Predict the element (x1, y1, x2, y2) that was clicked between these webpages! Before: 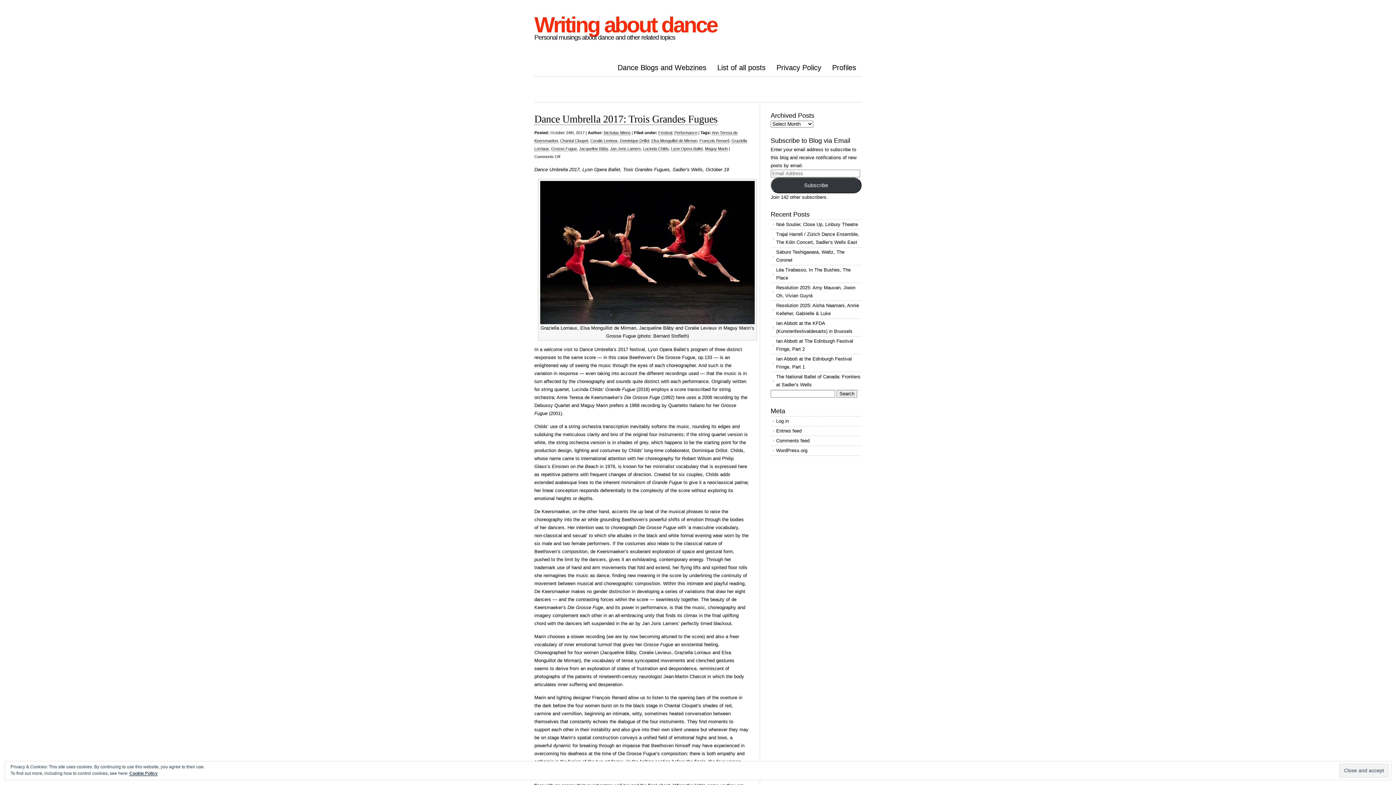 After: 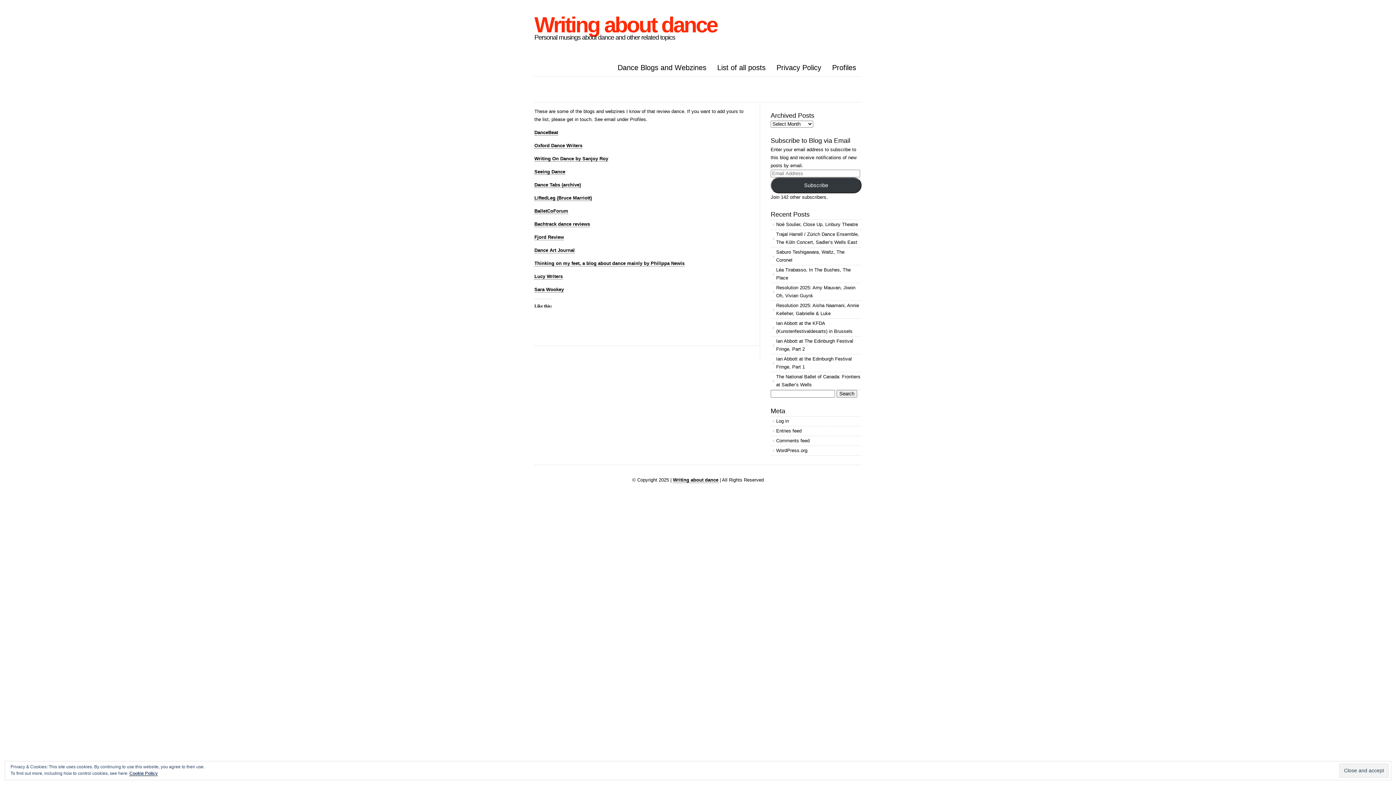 Action: bbox: (612, 58, 712, 77) label: Dance Blogs and Webzines